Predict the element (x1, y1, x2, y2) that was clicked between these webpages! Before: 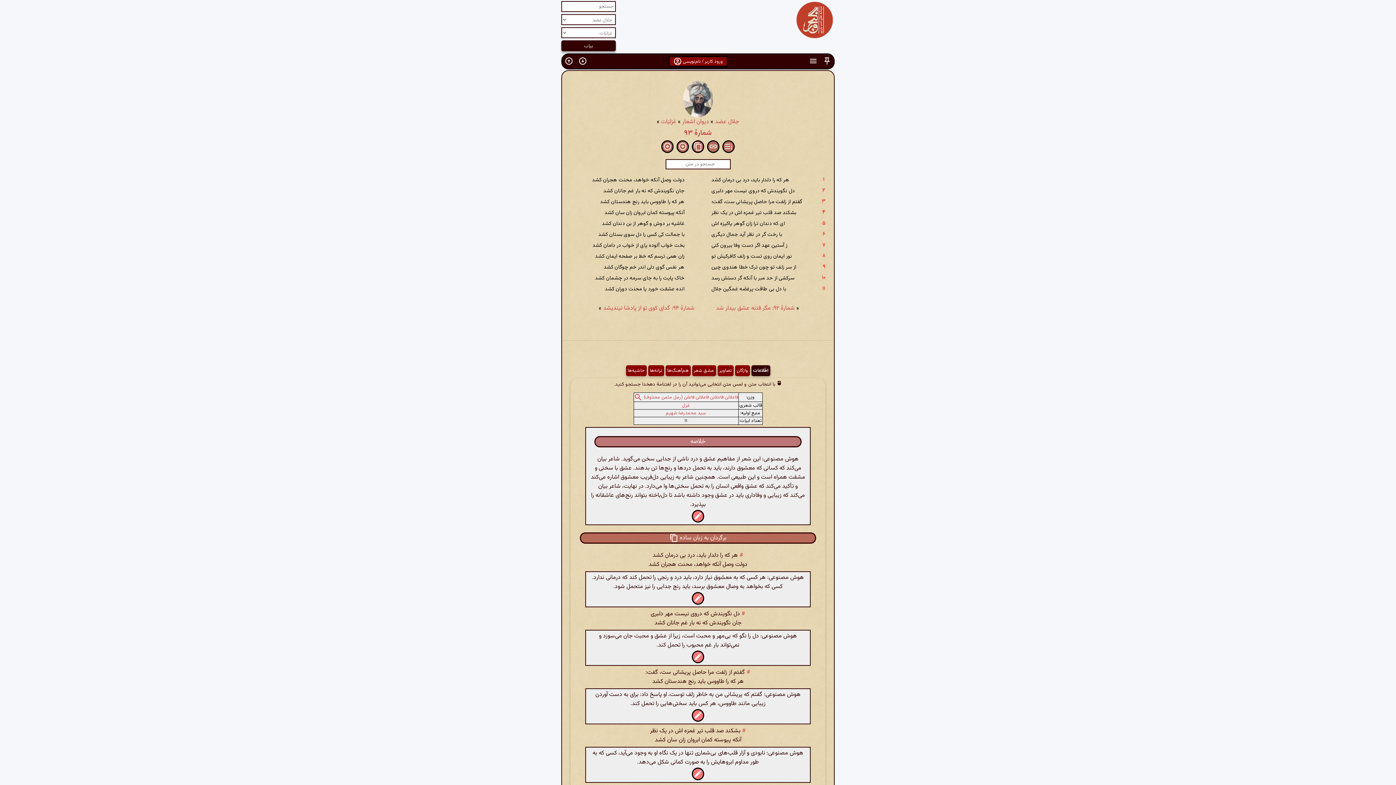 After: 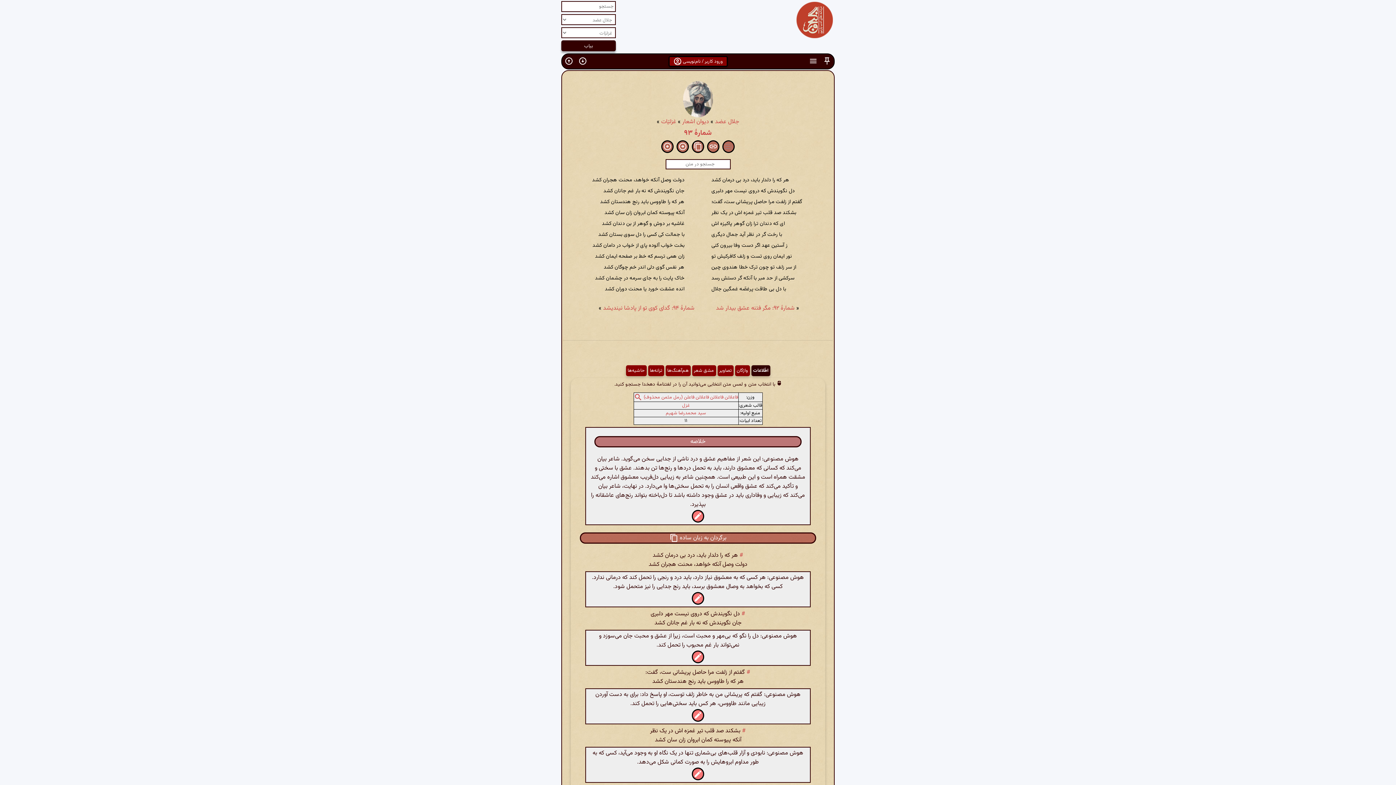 Action: label:   bbox: (720, 142, 735, 151)